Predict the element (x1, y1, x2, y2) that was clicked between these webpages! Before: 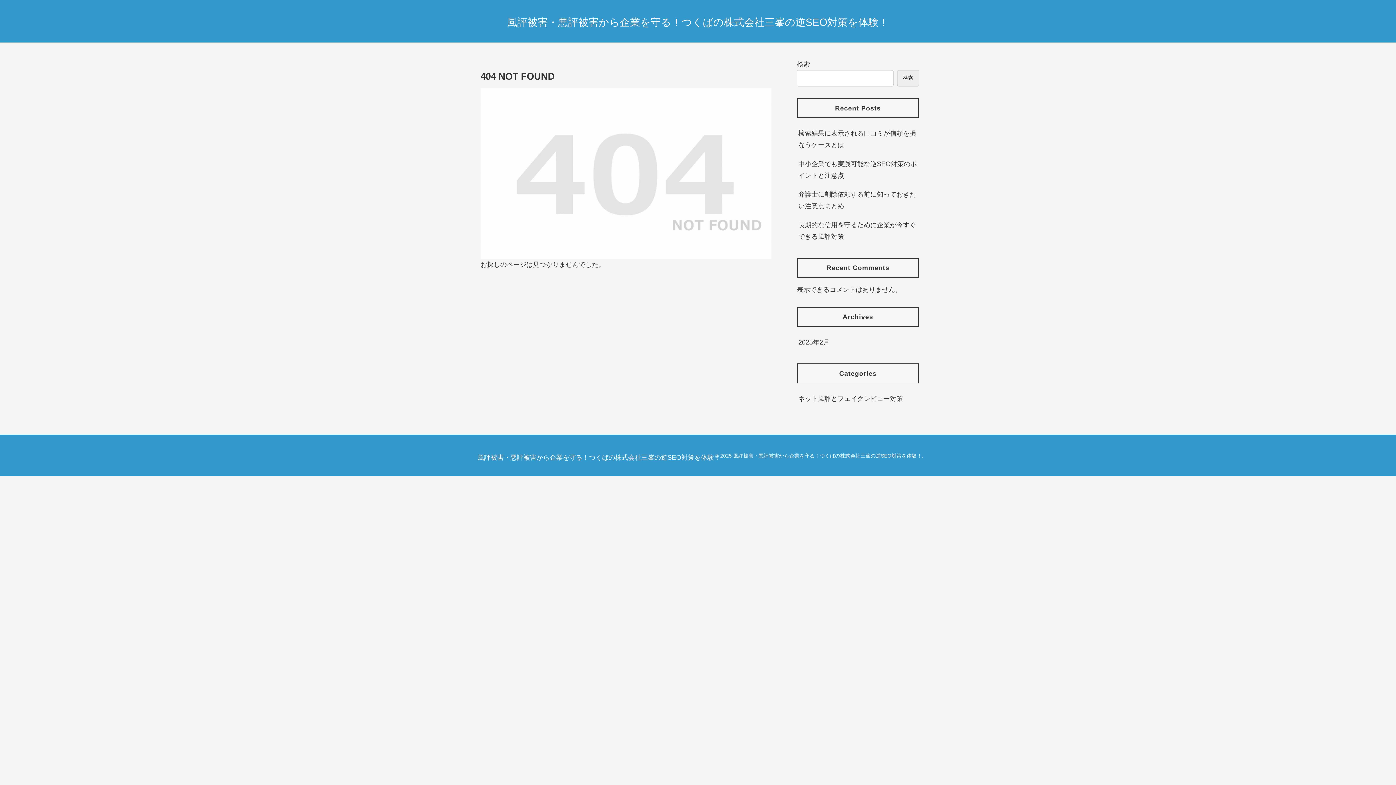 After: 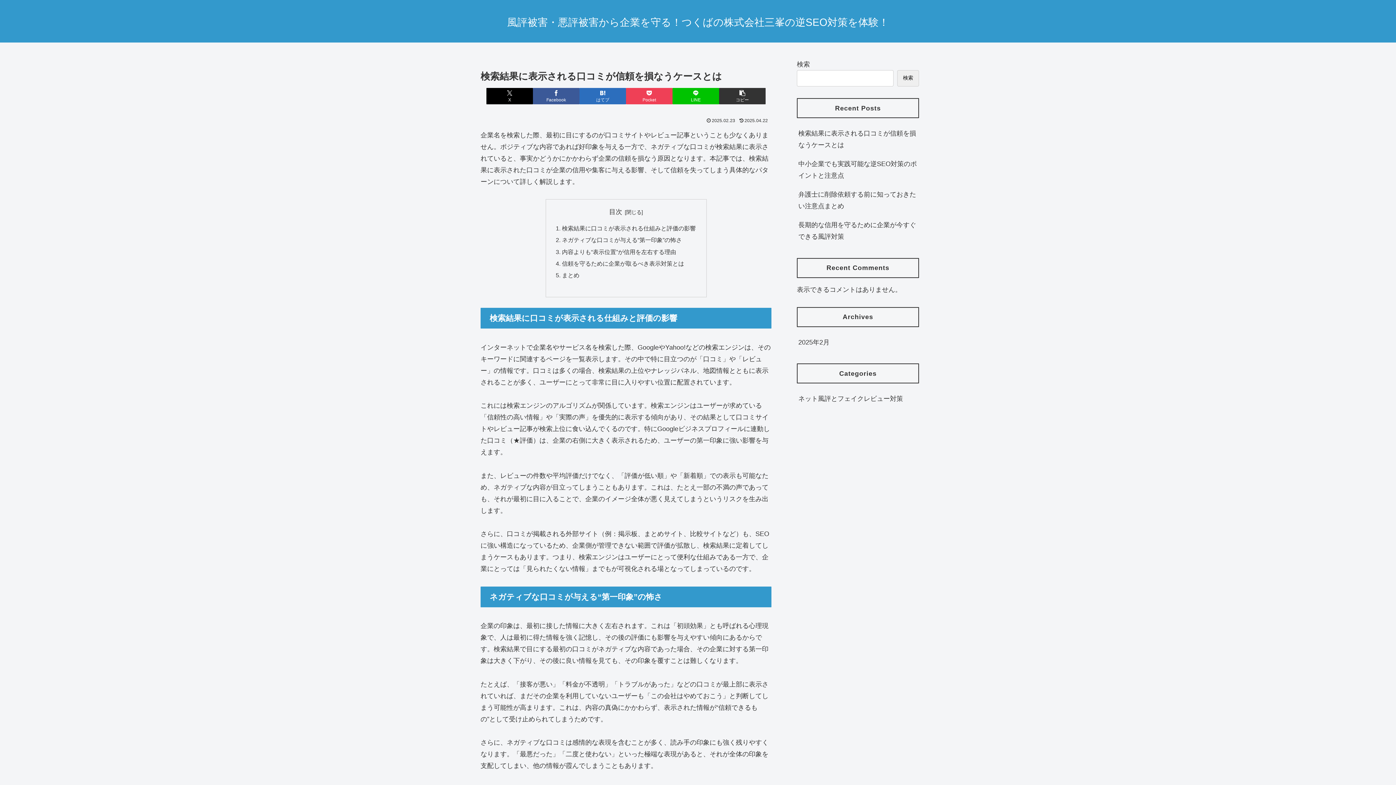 Action: bbox: (797, 124, 919, 154) label: 検索結果に表示される口コミが信頼を損なうケースとは